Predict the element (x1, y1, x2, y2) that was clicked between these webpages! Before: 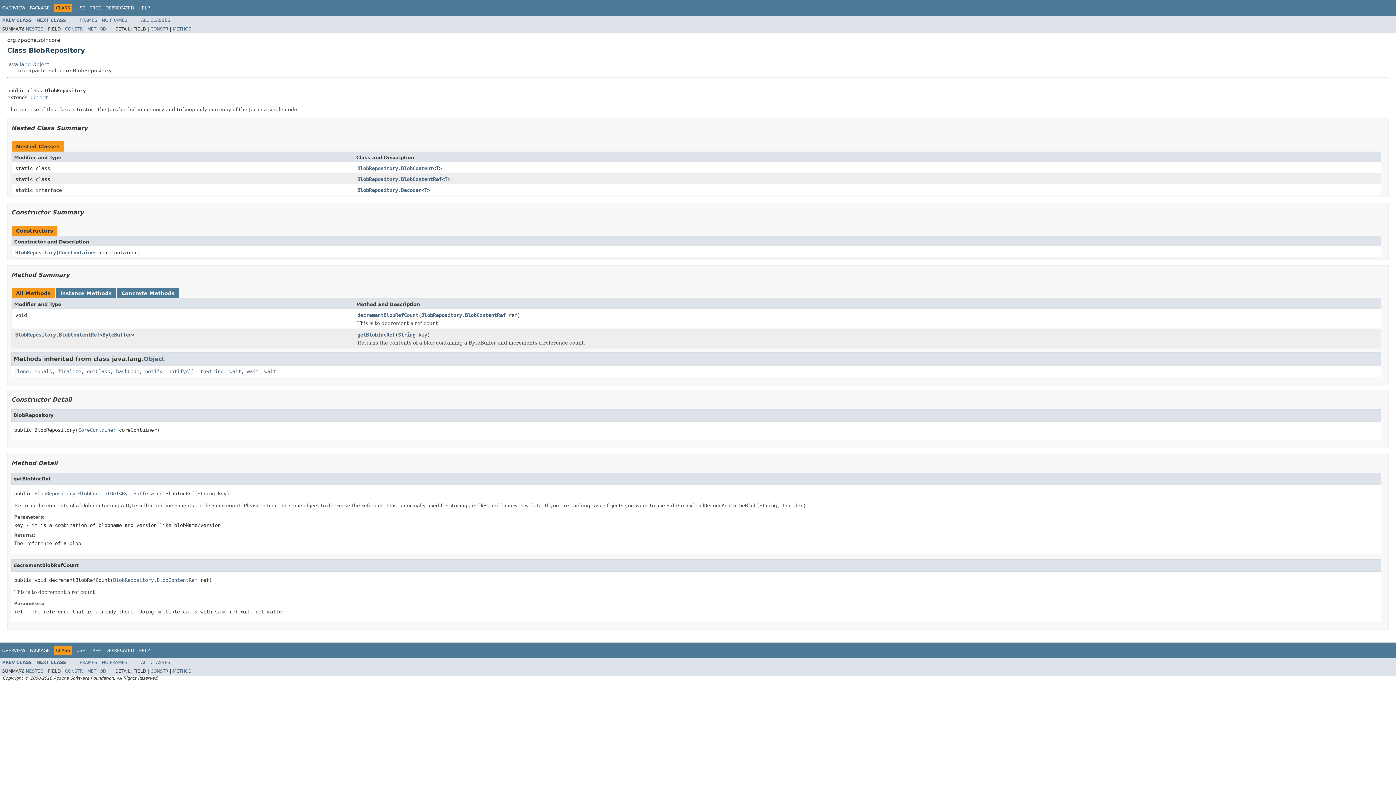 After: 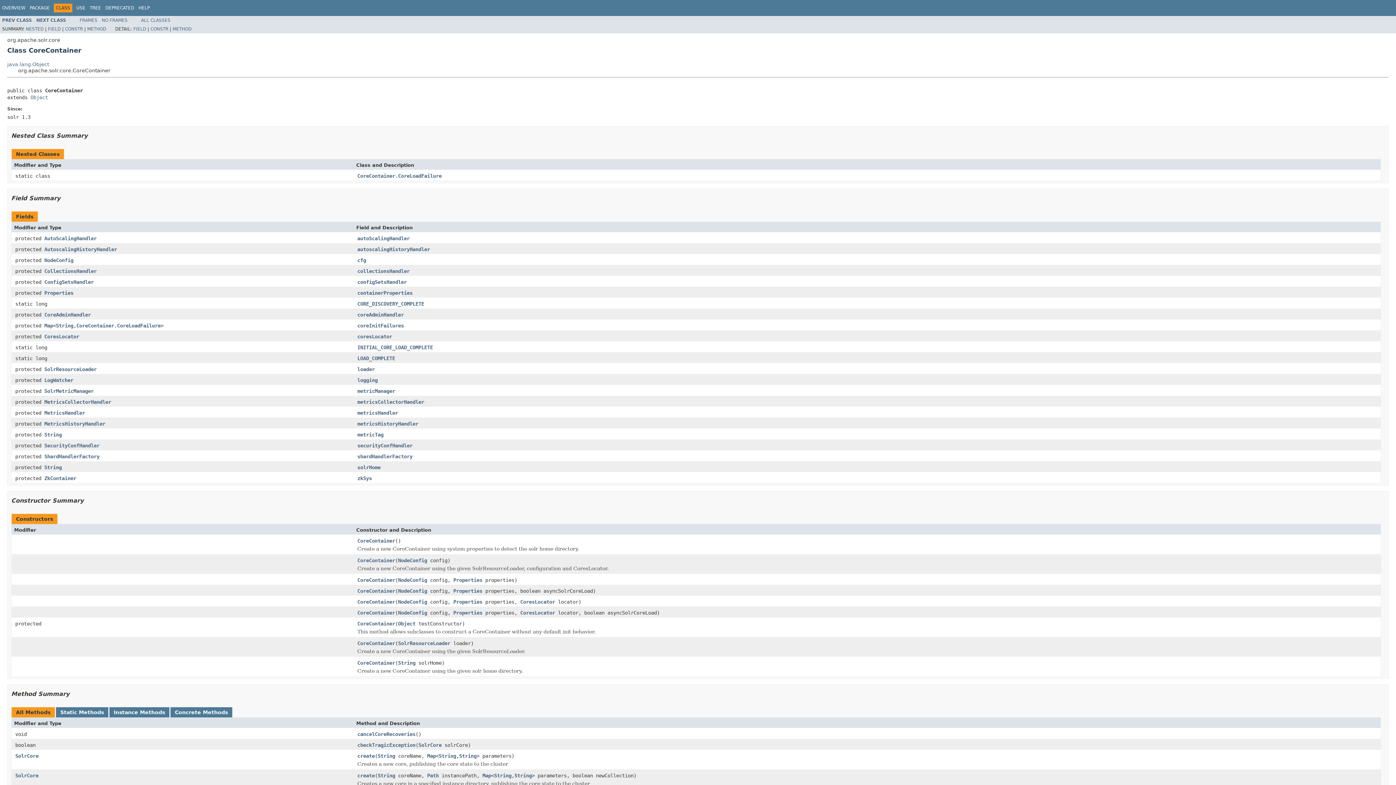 Action: bbox: (58, 249, 96, 255) label: CoreContainer